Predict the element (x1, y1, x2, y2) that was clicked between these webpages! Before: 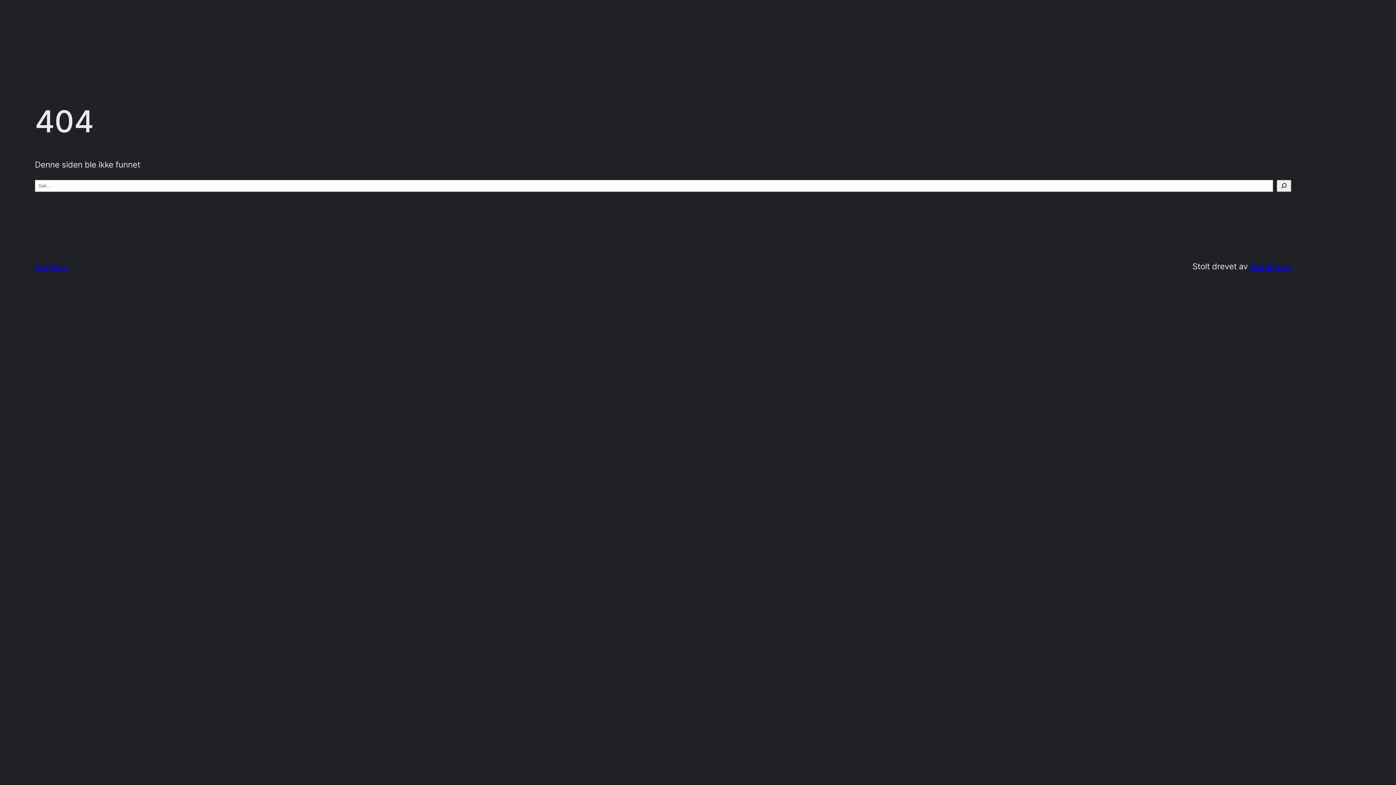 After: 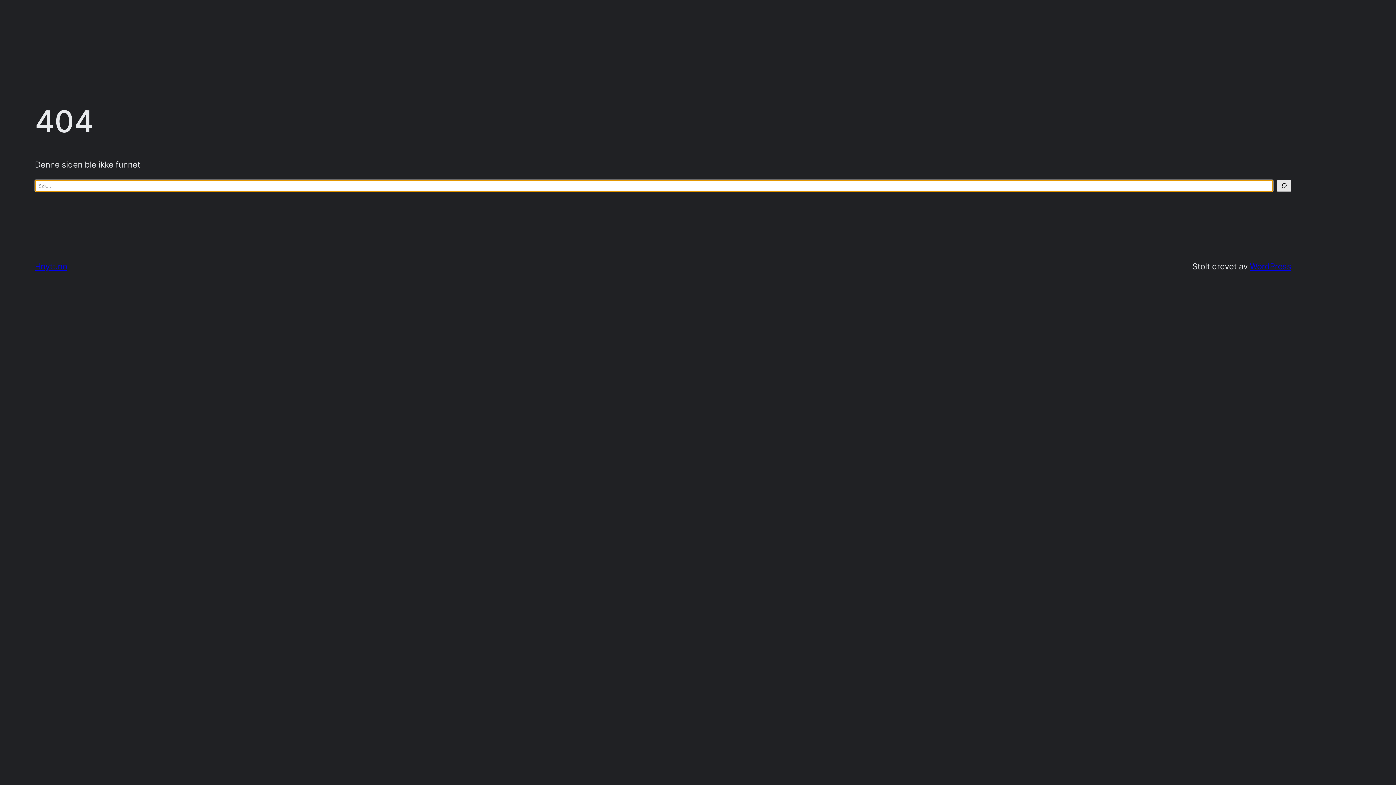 Action: bbox: (1277, 179, 1291, 191) label: Søk